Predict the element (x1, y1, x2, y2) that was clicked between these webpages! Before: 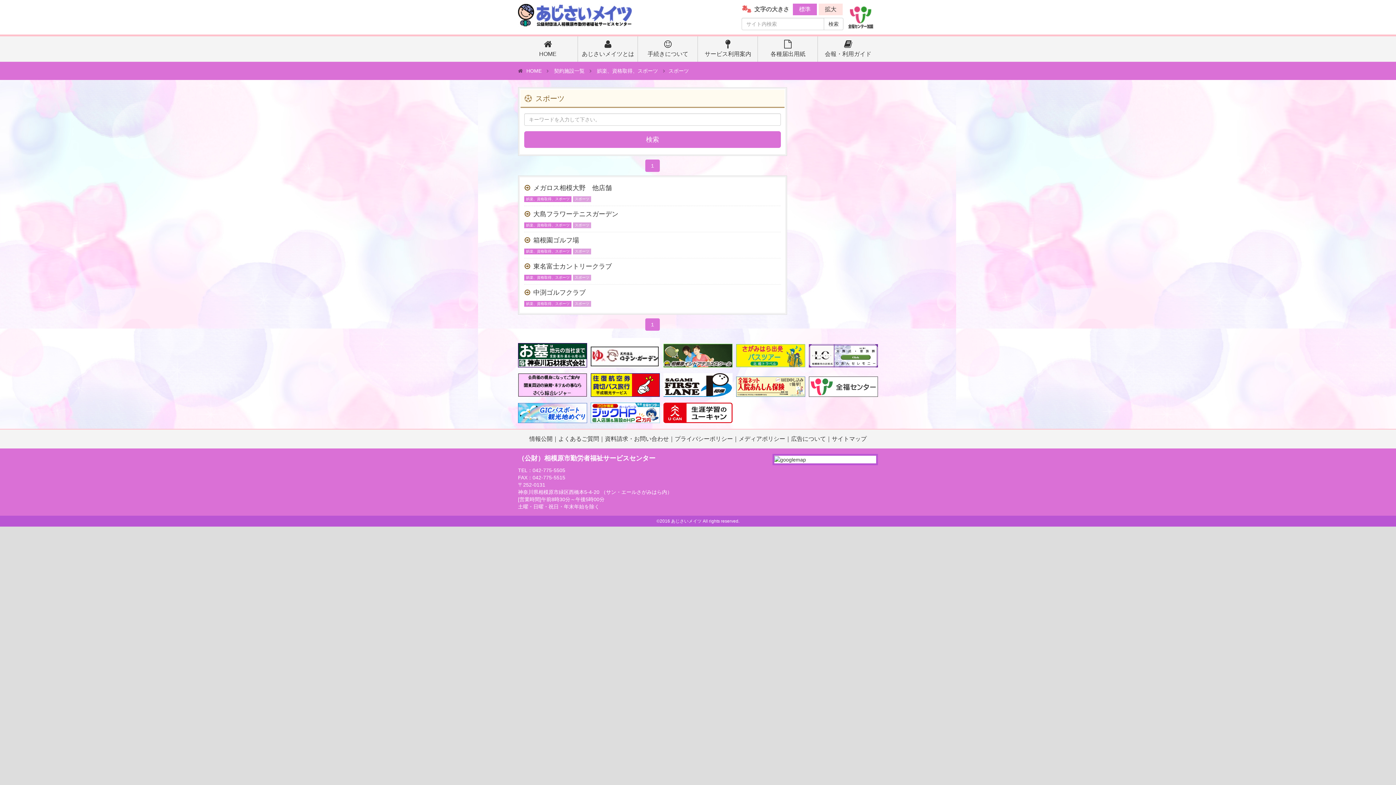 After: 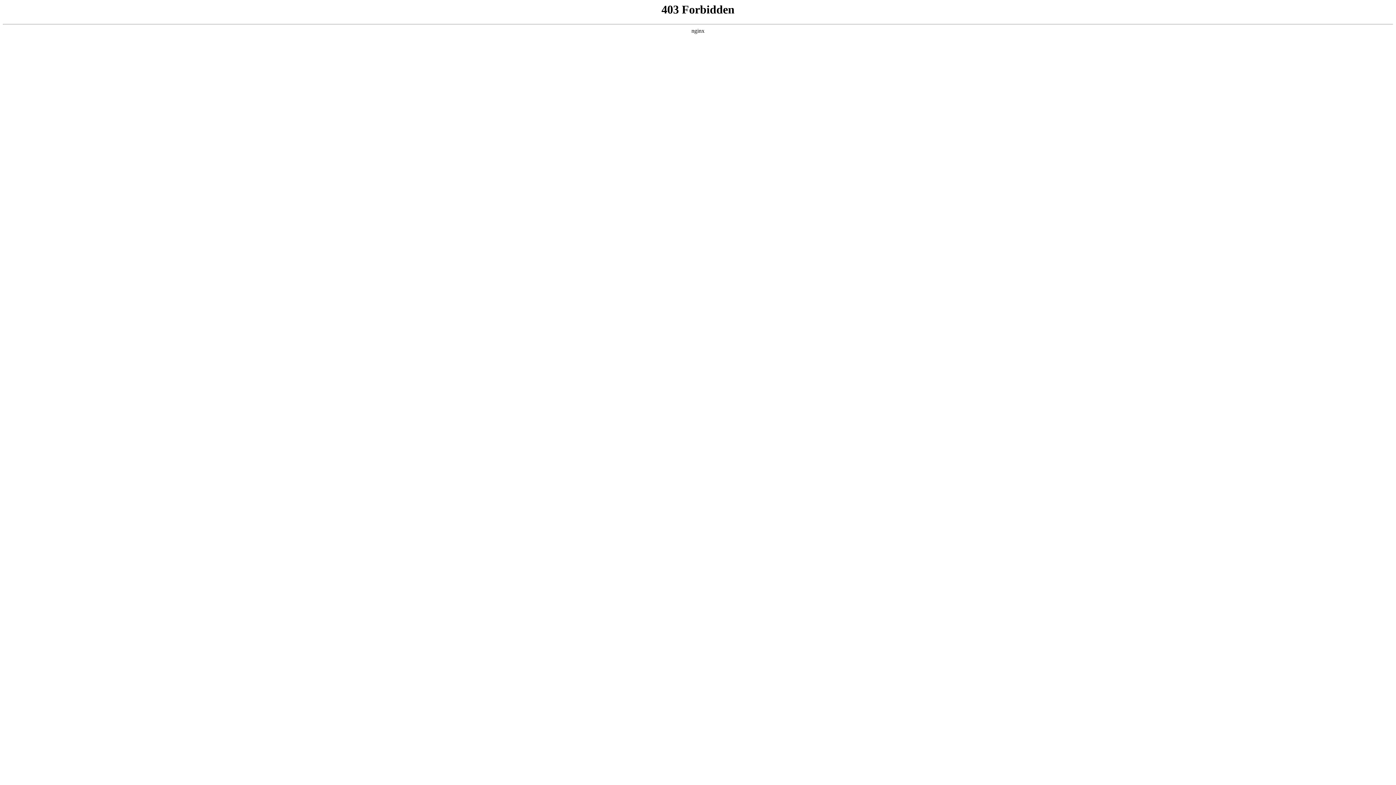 Action: bbox: (590, 412, 663, 418)